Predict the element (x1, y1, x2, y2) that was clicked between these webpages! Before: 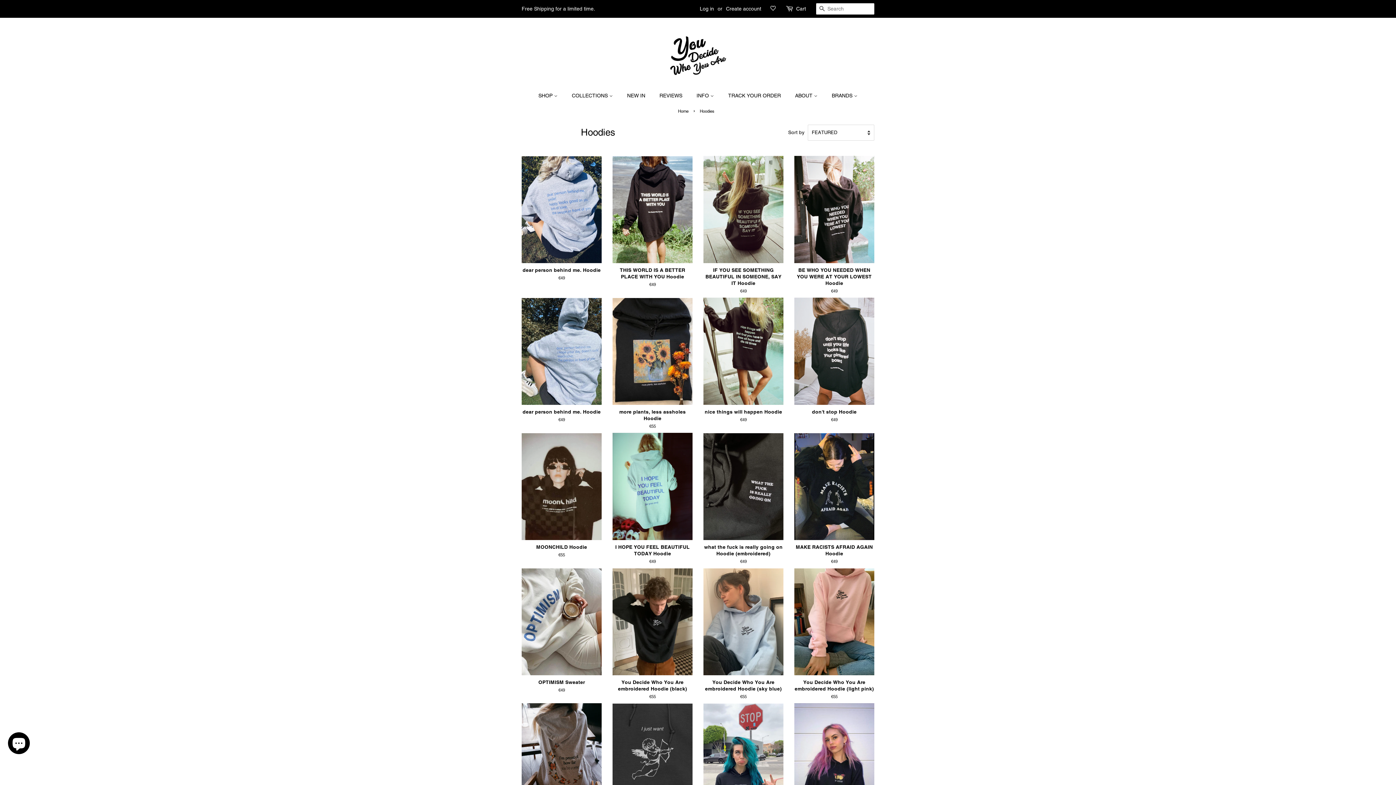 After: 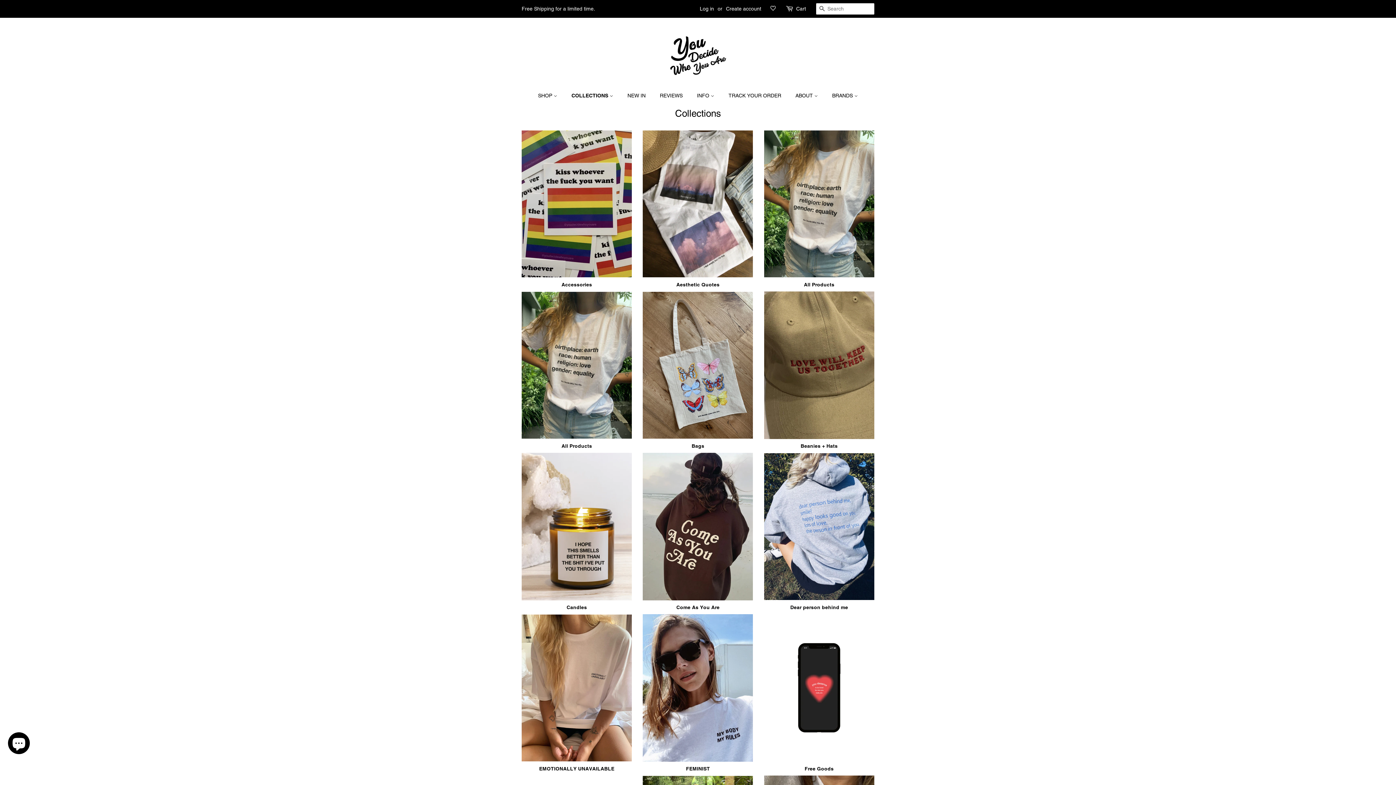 Action: bbox: (566, 89, 620, 102) label: COLLECTIONS 